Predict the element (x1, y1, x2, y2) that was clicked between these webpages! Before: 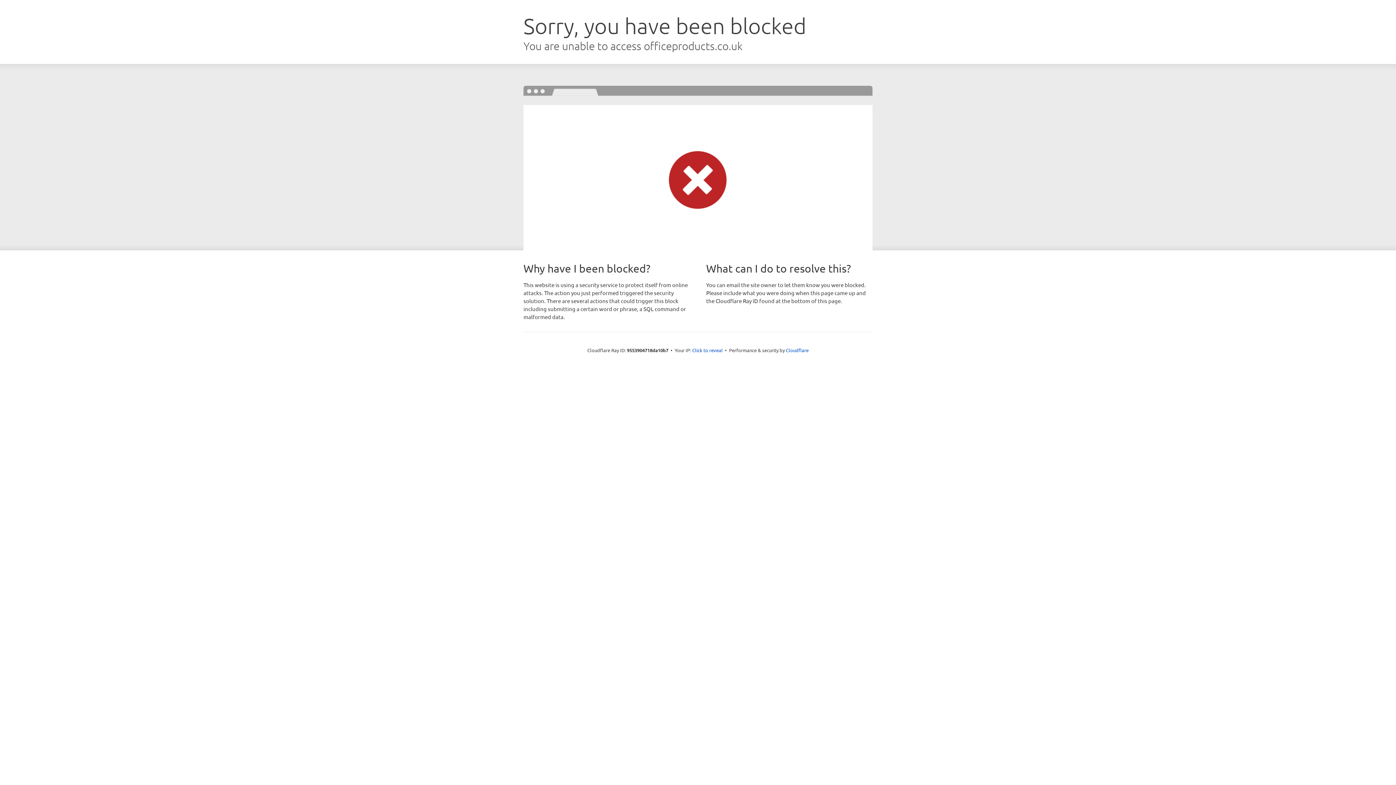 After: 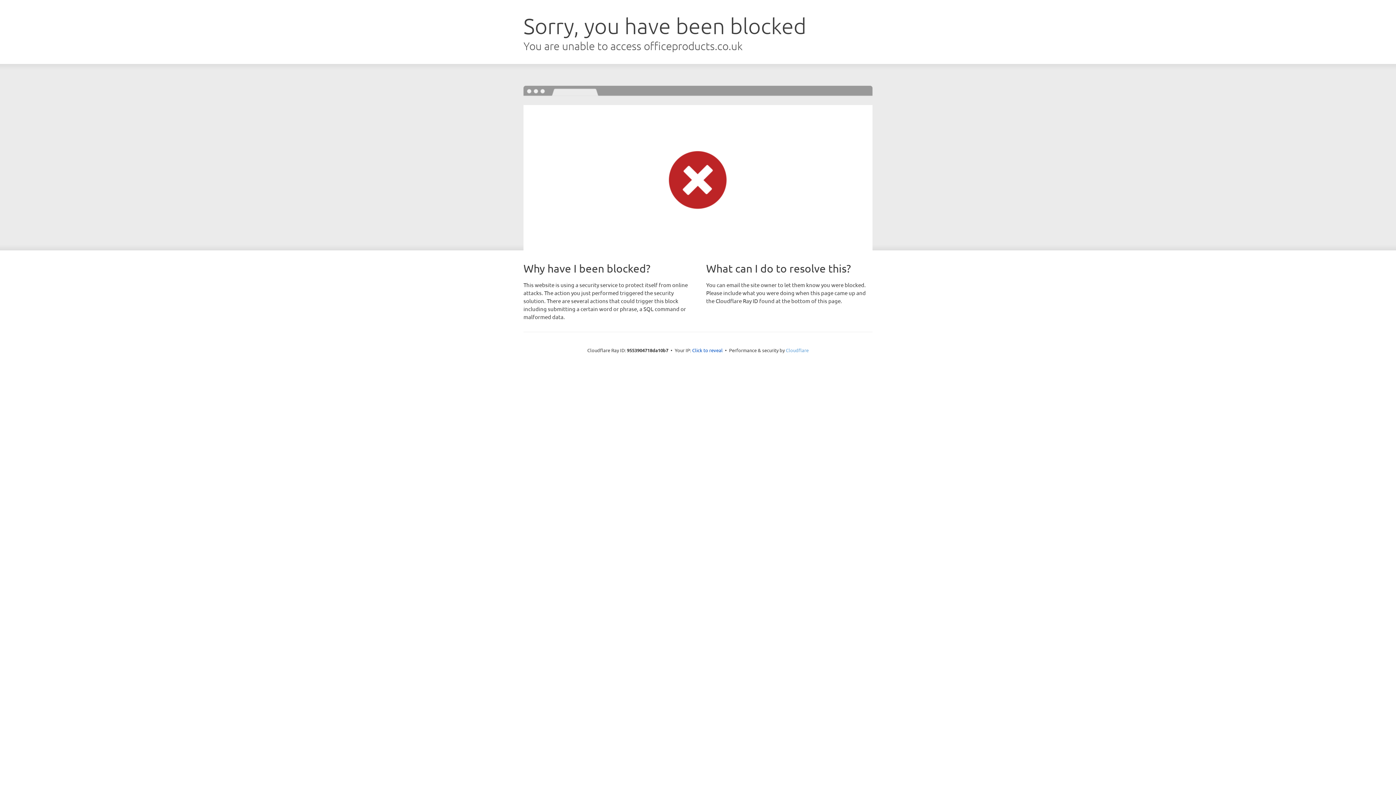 Action: bbox: (786, 347, 808, 353) label: Cloudflare